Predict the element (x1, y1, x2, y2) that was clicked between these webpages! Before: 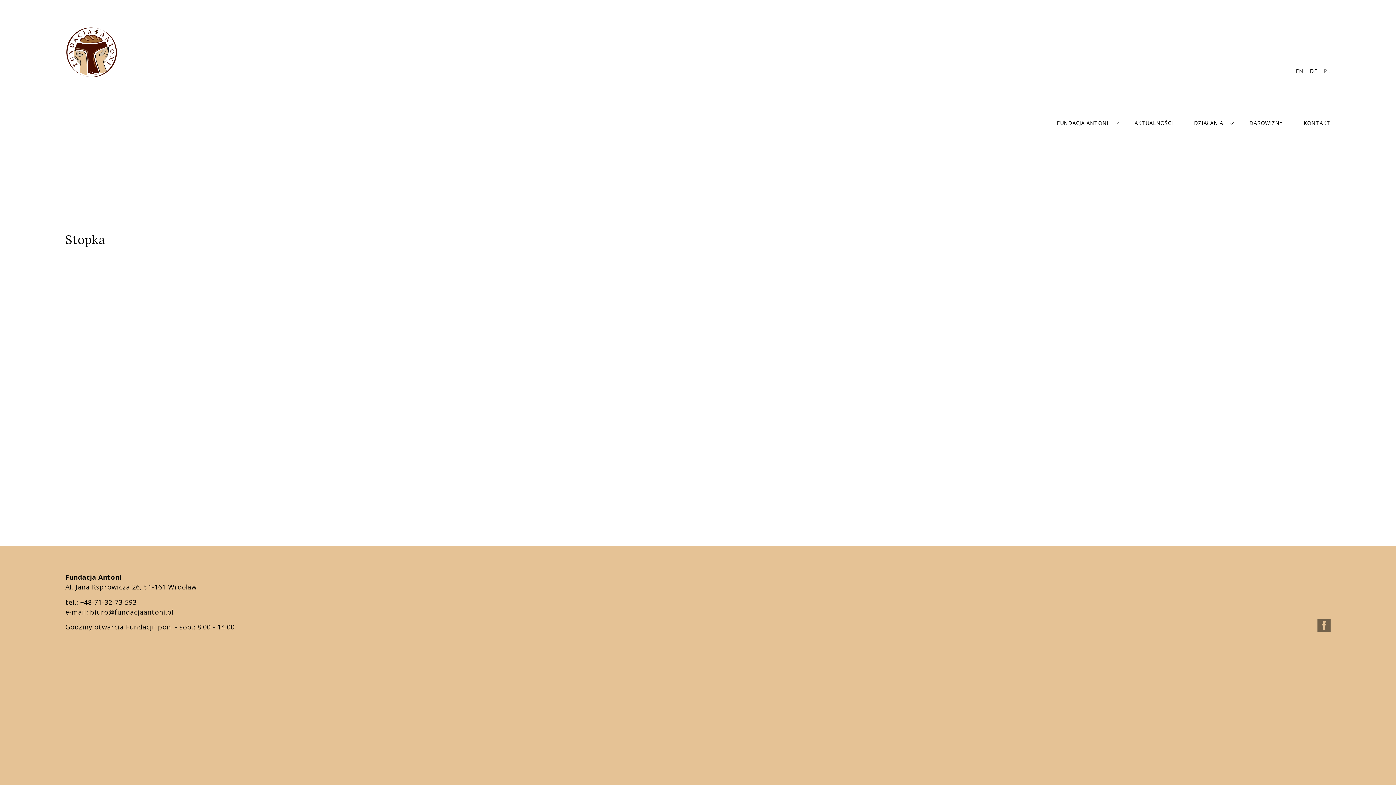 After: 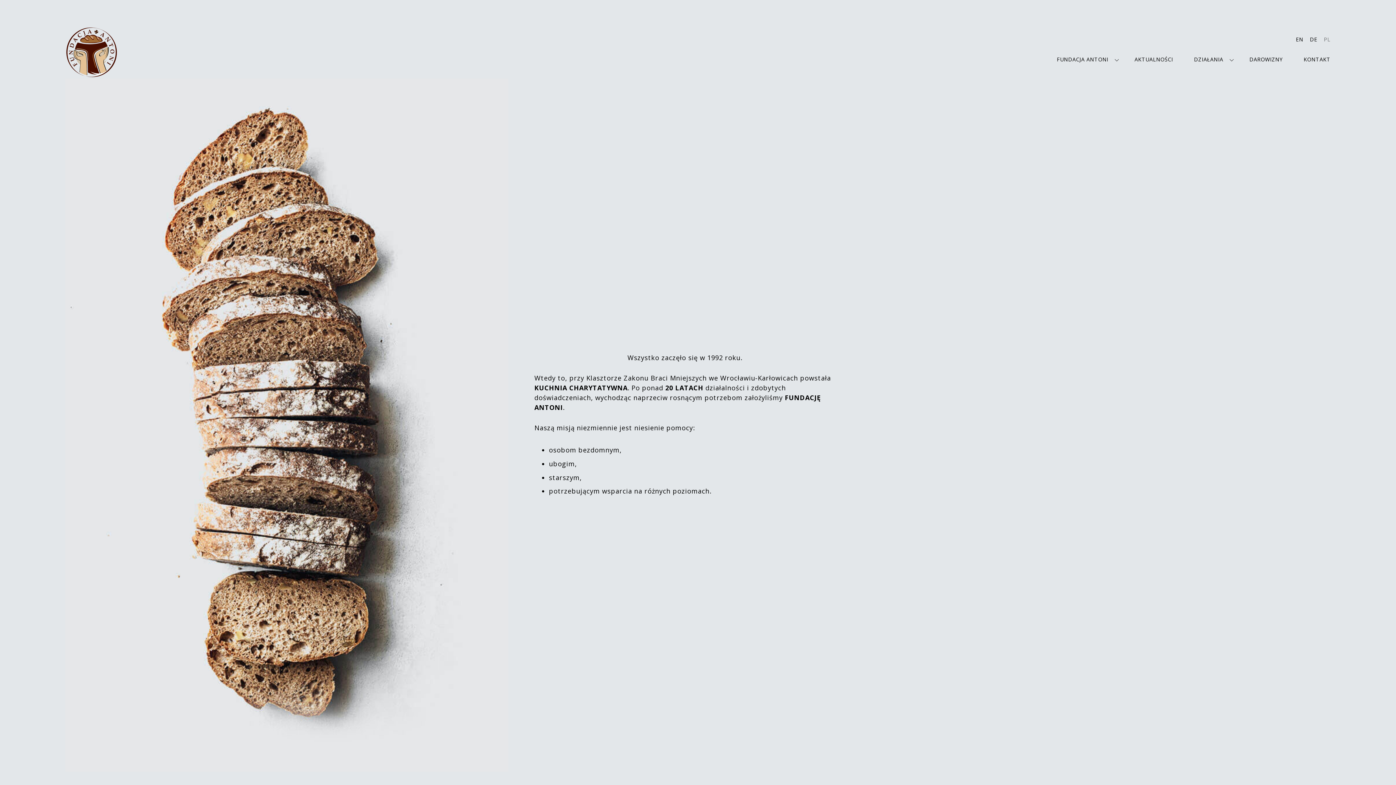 Action: bbox: (65, 26, 381, 205)